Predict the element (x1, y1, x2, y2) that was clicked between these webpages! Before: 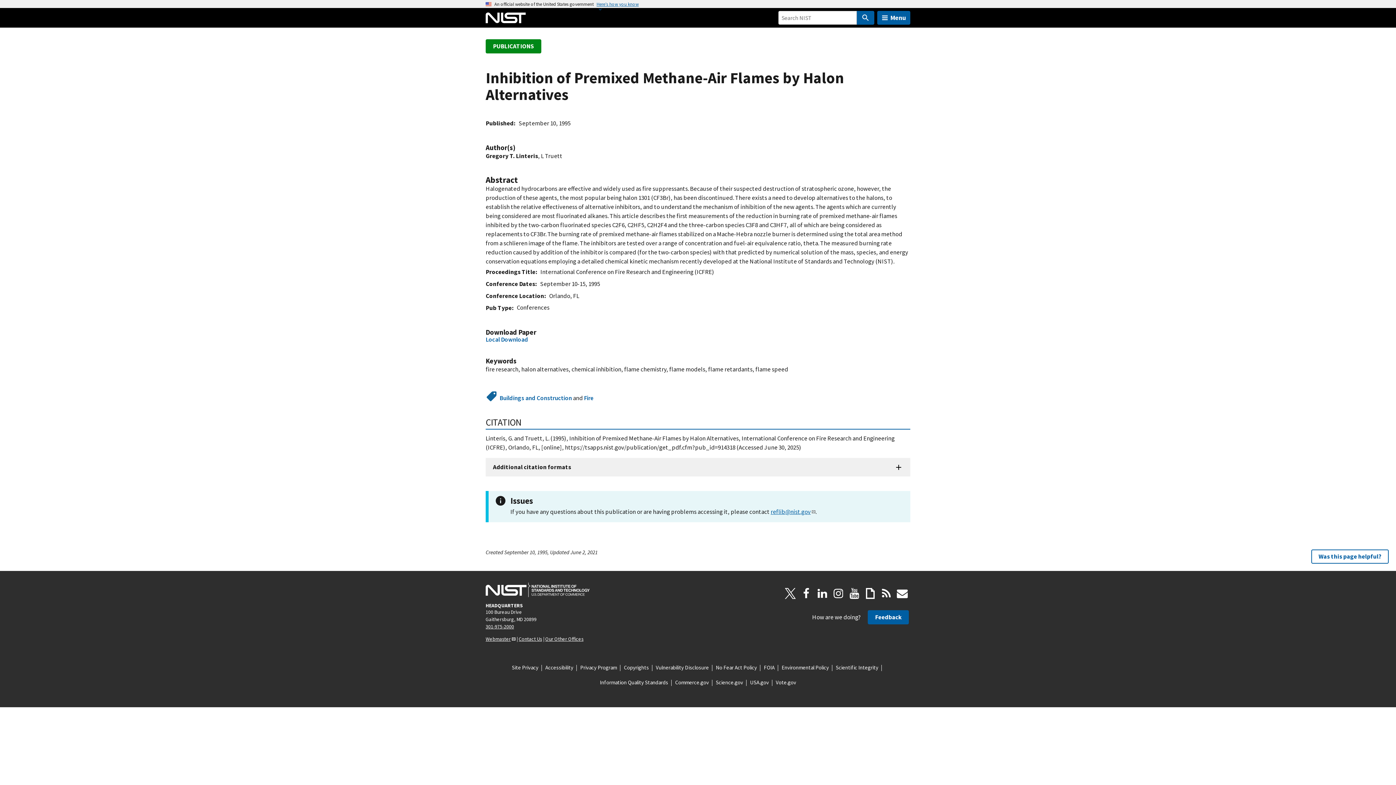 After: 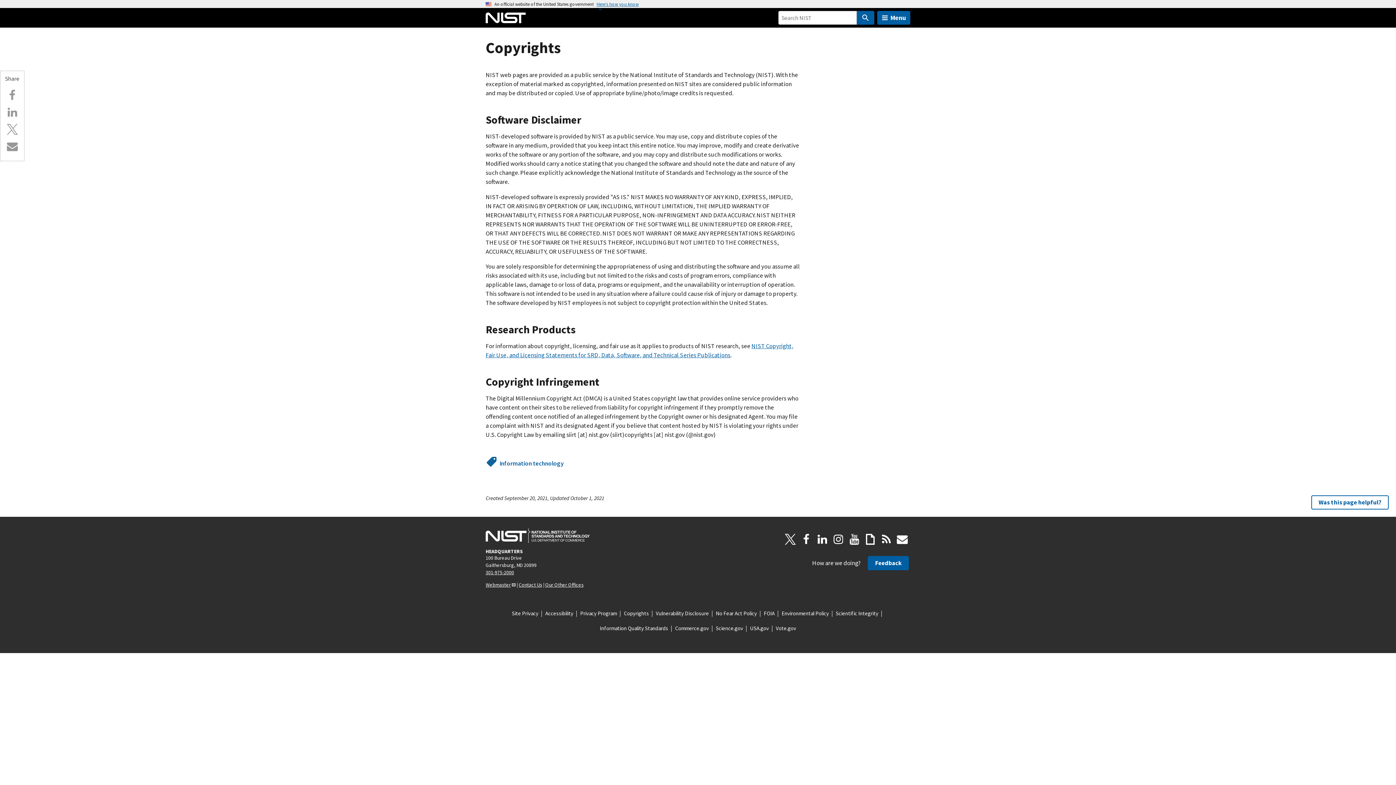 Action: bbox: (624, 663, 649, 671) label: Copyrights